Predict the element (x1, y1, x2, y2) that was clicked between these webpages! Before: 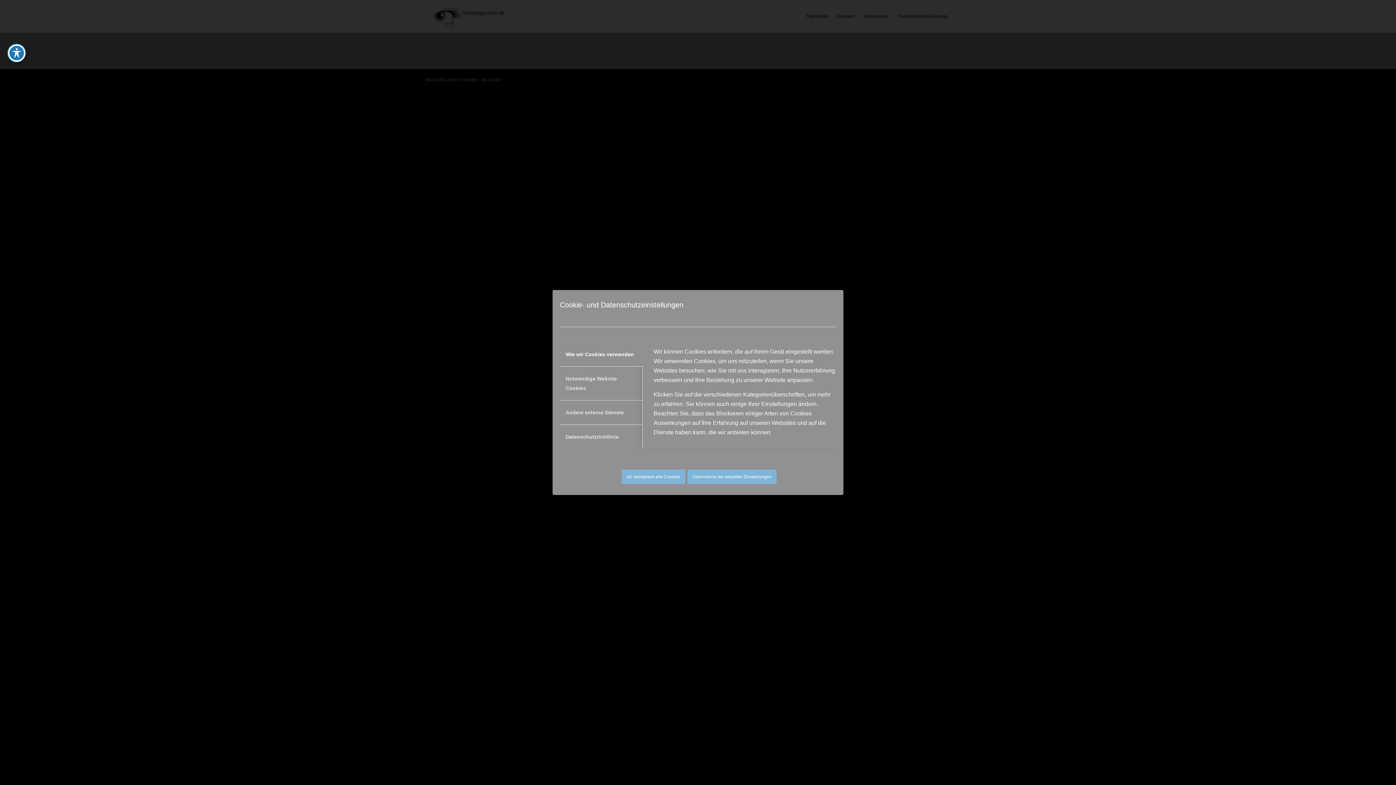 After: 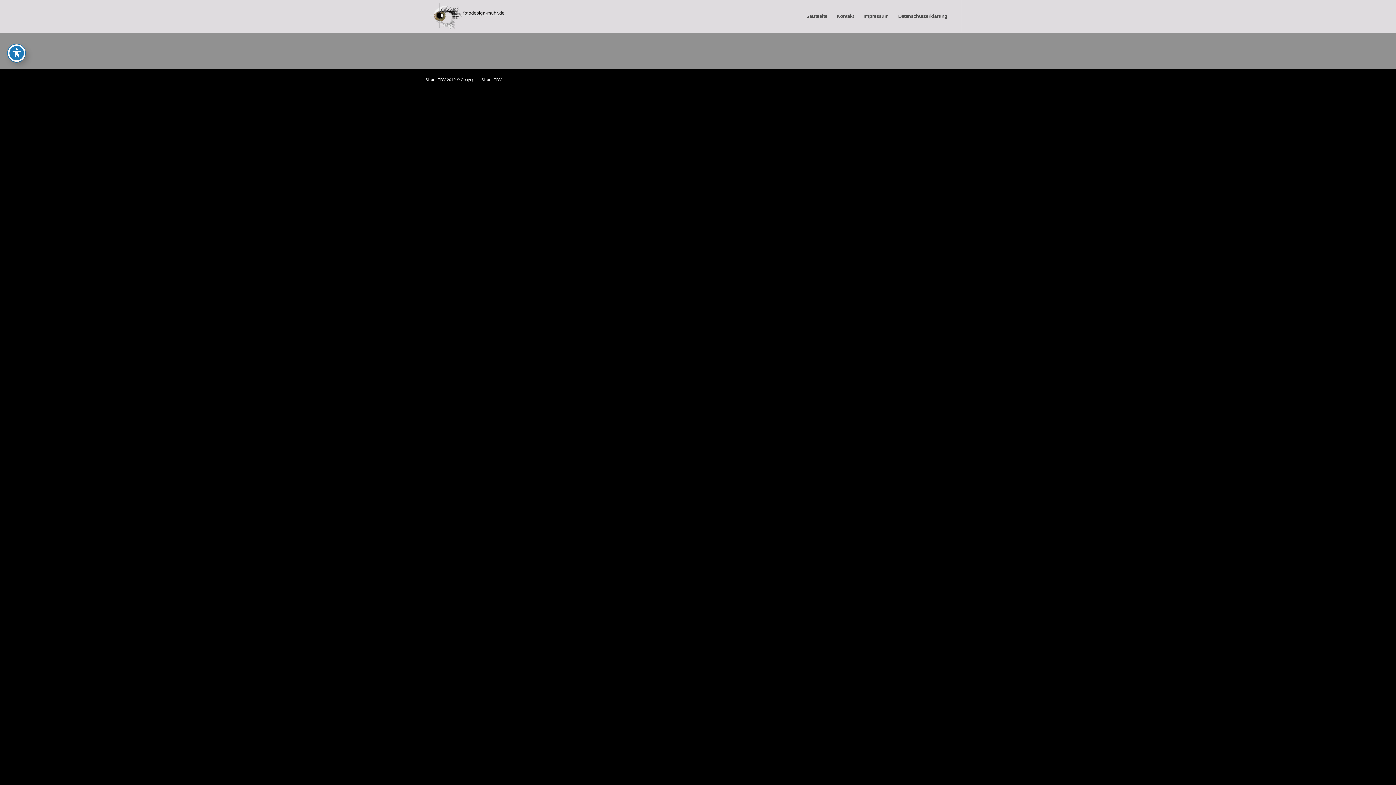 Action: label: Übernahme der aktuellen Einstellungen bbox: (687, 469, 776, 484)